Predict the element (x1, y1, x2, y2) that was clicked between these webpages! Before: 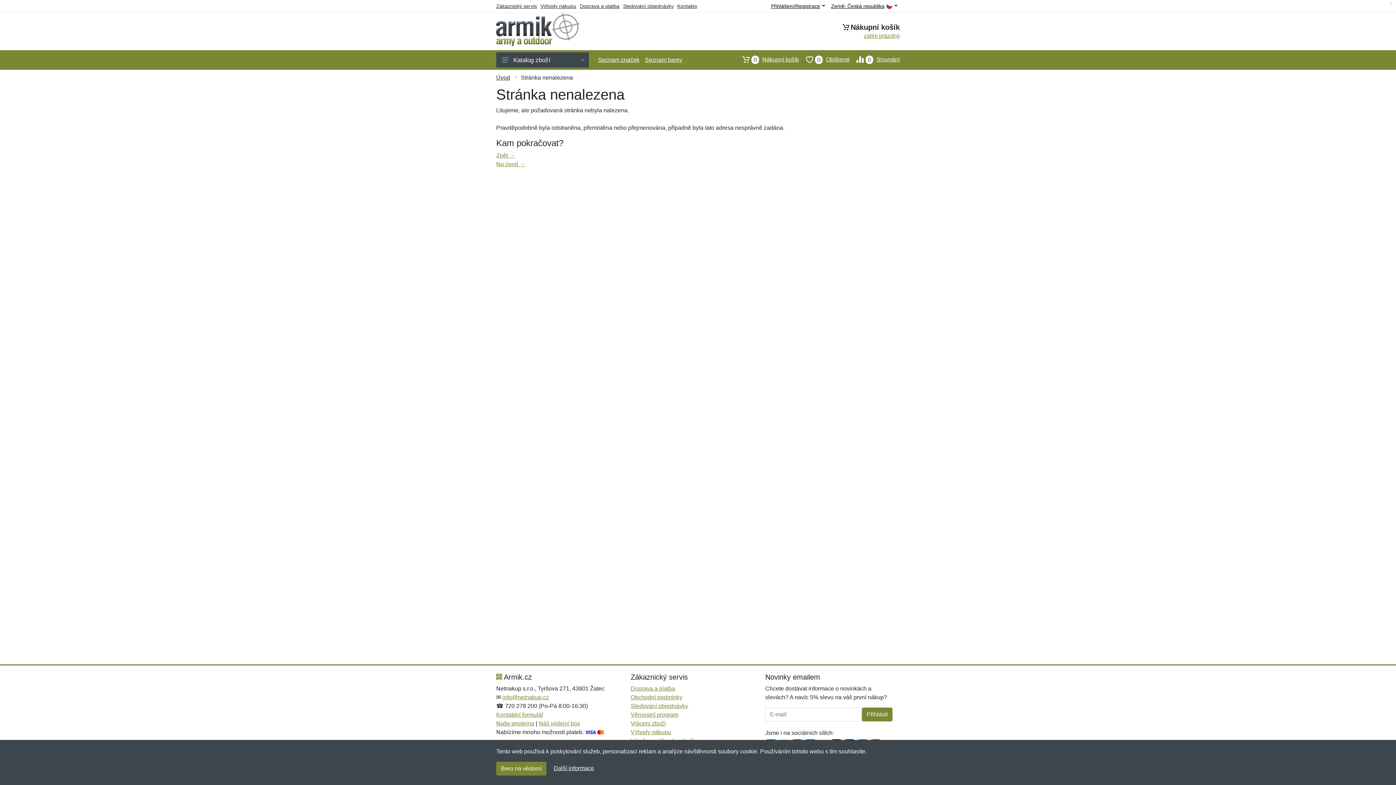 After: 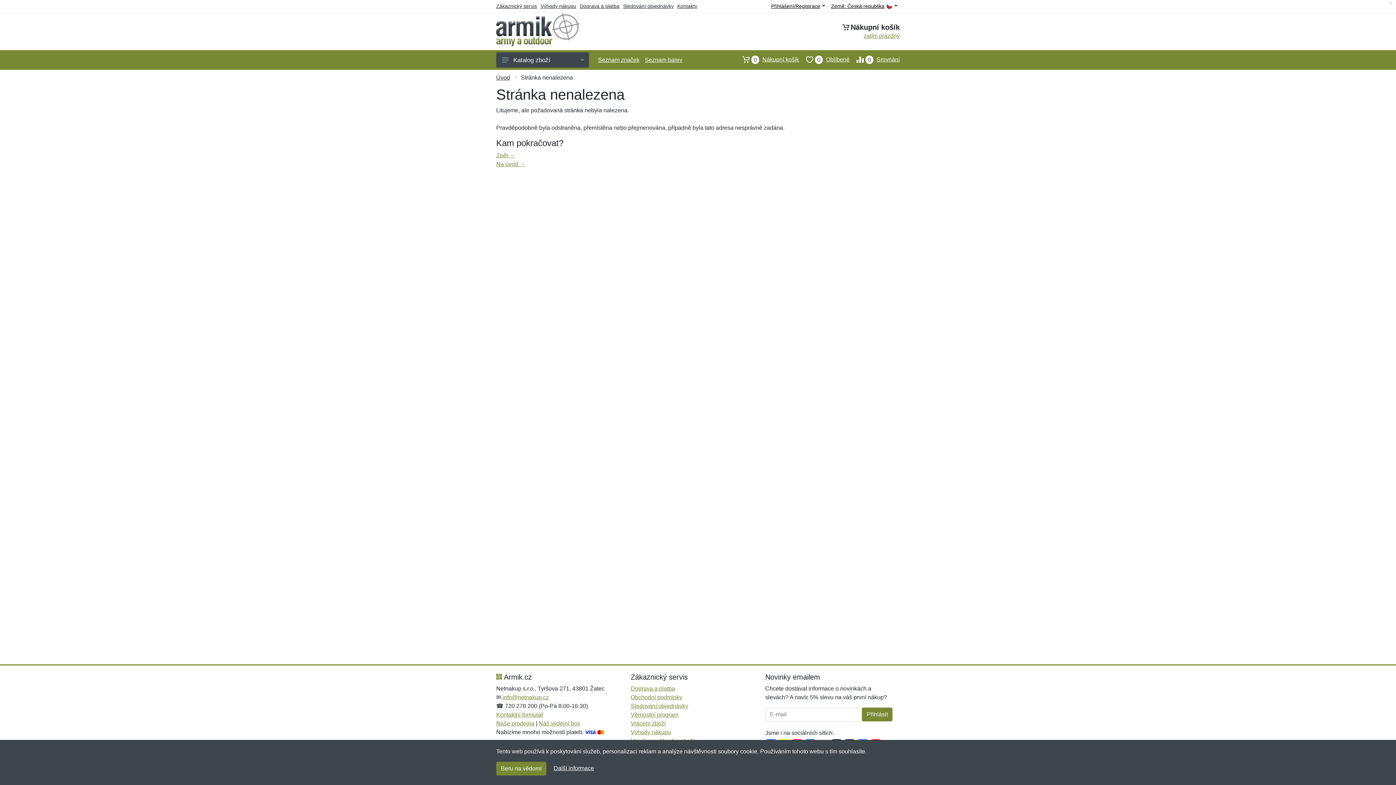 Action: label: Přihlásit bbox: (862, 708, 892, 721)